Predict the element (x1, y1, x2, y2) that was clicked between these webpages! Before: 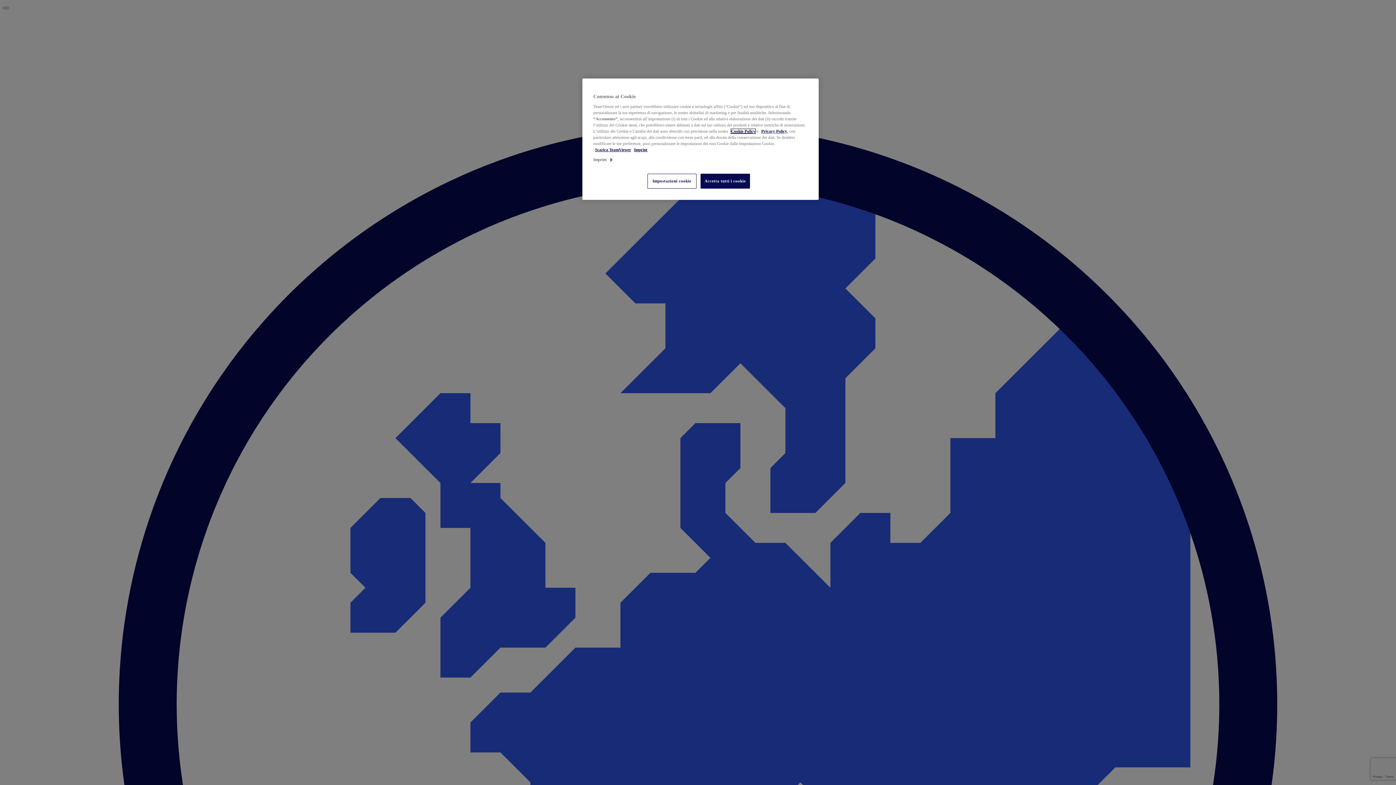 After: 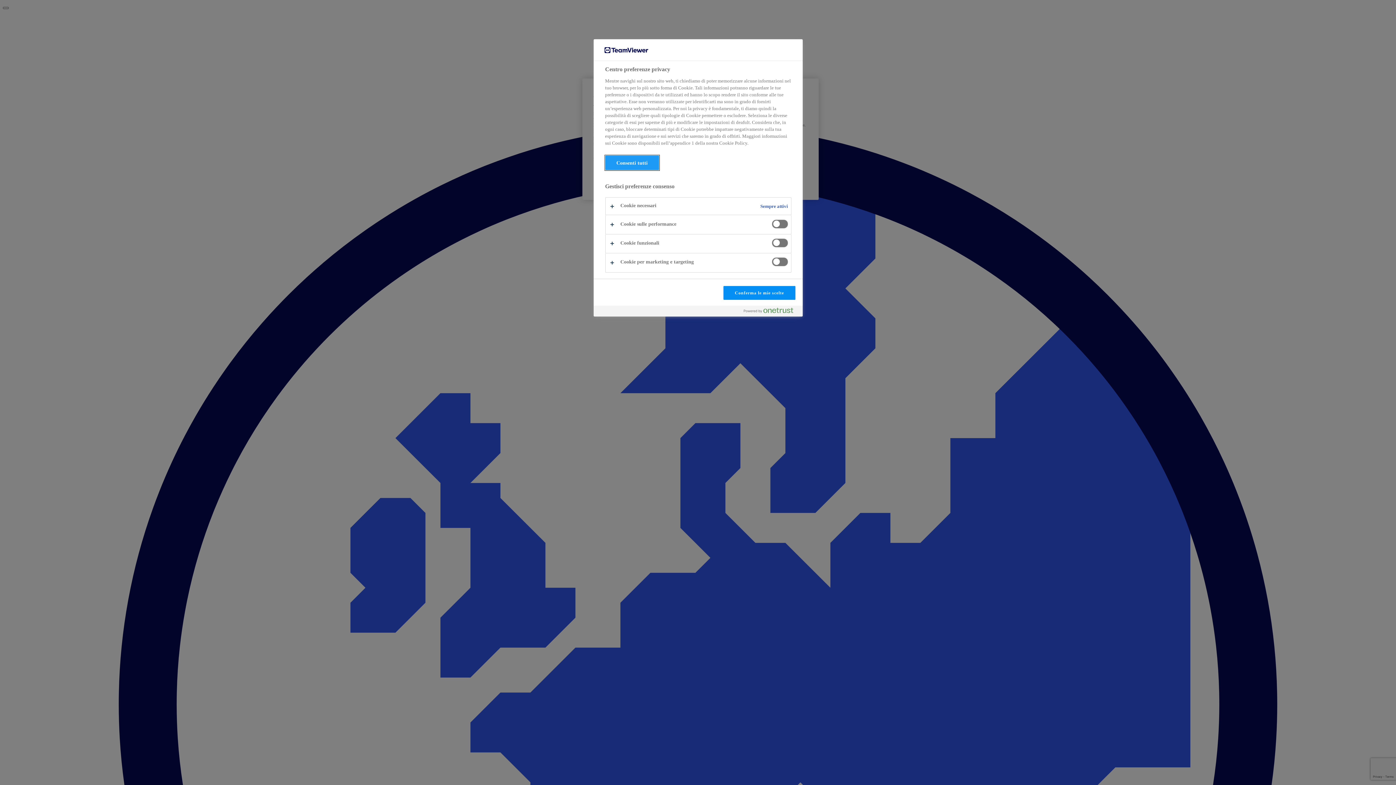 Action: bbox: (647, 173, 696, 188) label: Impostazioni cookie